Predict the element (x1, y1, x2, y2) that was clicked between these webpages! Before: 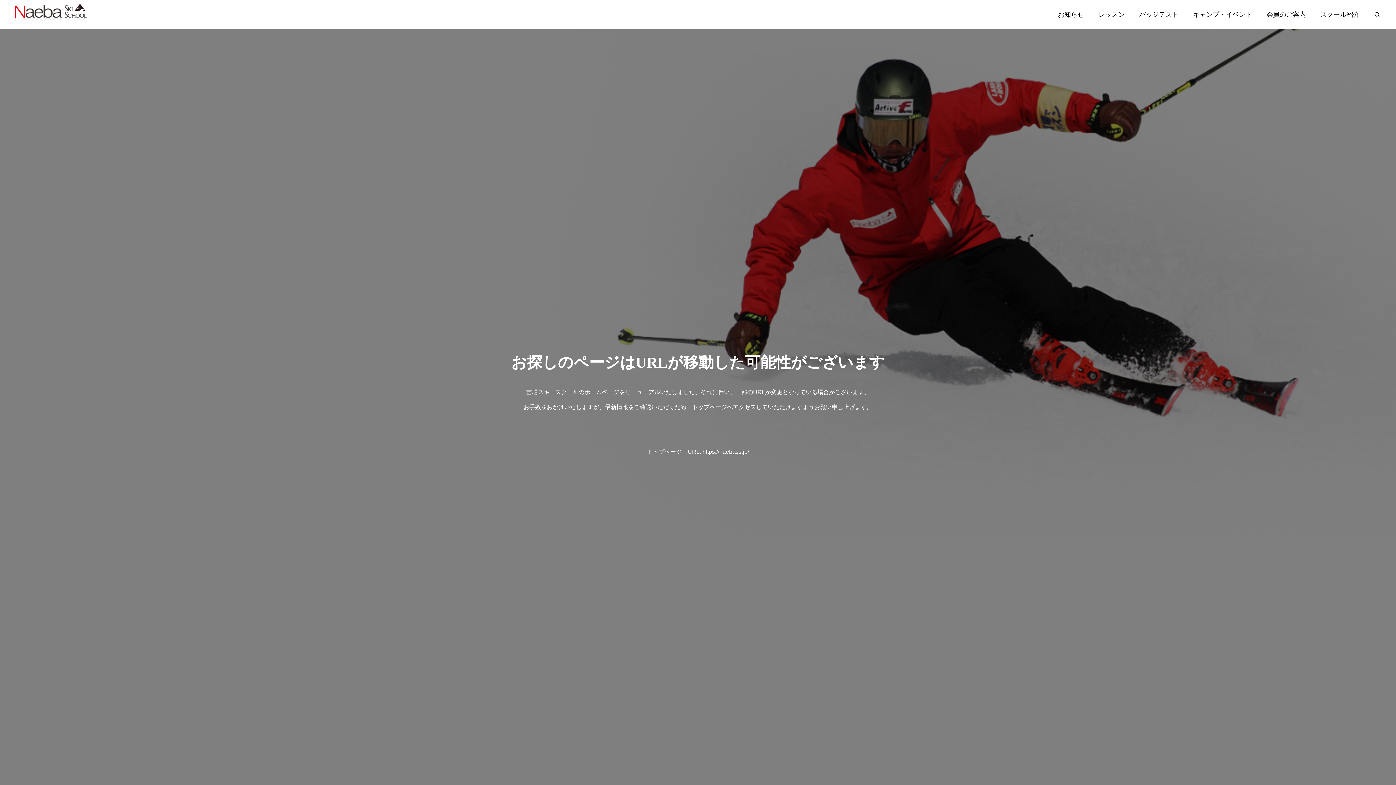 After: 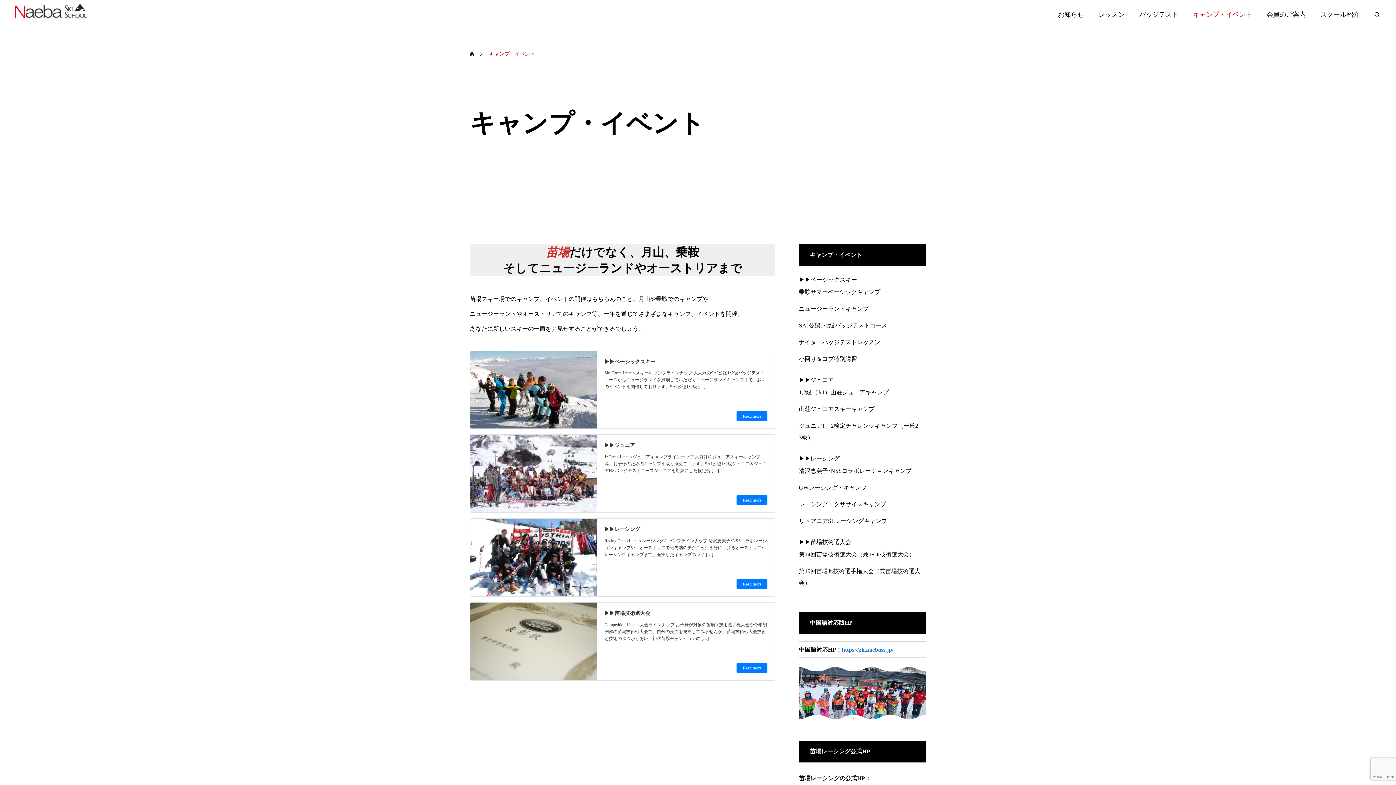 Action: bbox: (1186, 0, 1259, 29) label: キャンプ・イベント